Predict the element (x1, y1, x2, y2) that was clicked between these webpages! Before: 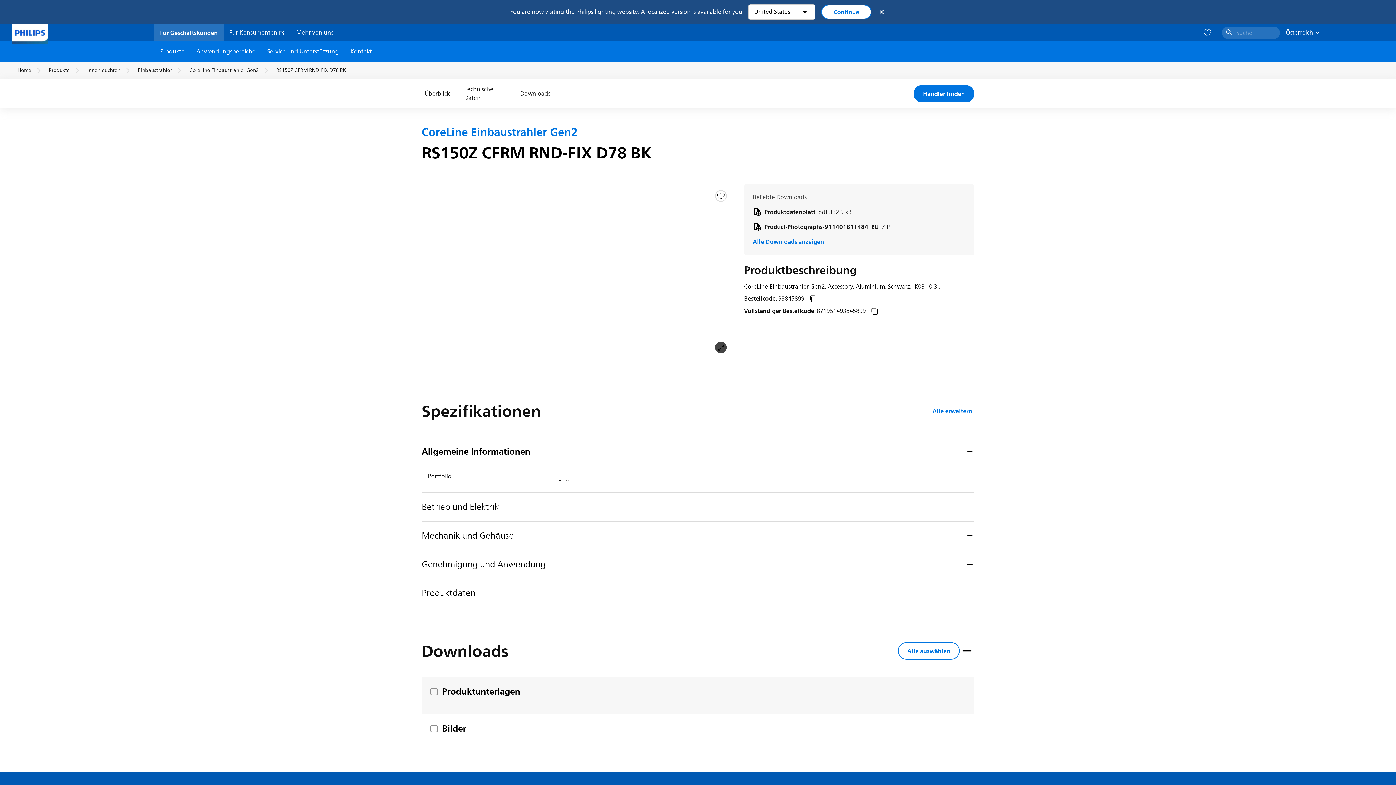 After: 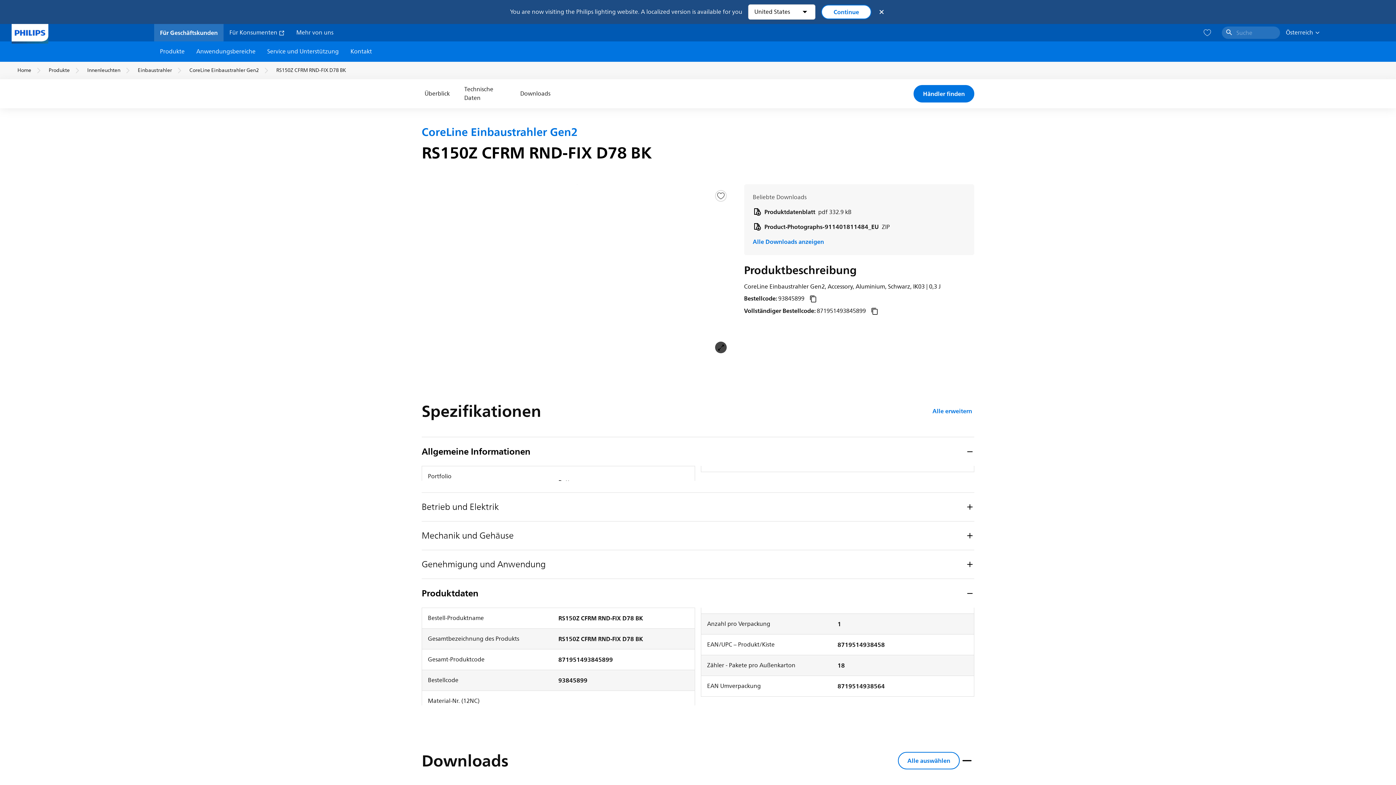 Action: label: Produktdaten bbox: (421, 578, 974, 607)